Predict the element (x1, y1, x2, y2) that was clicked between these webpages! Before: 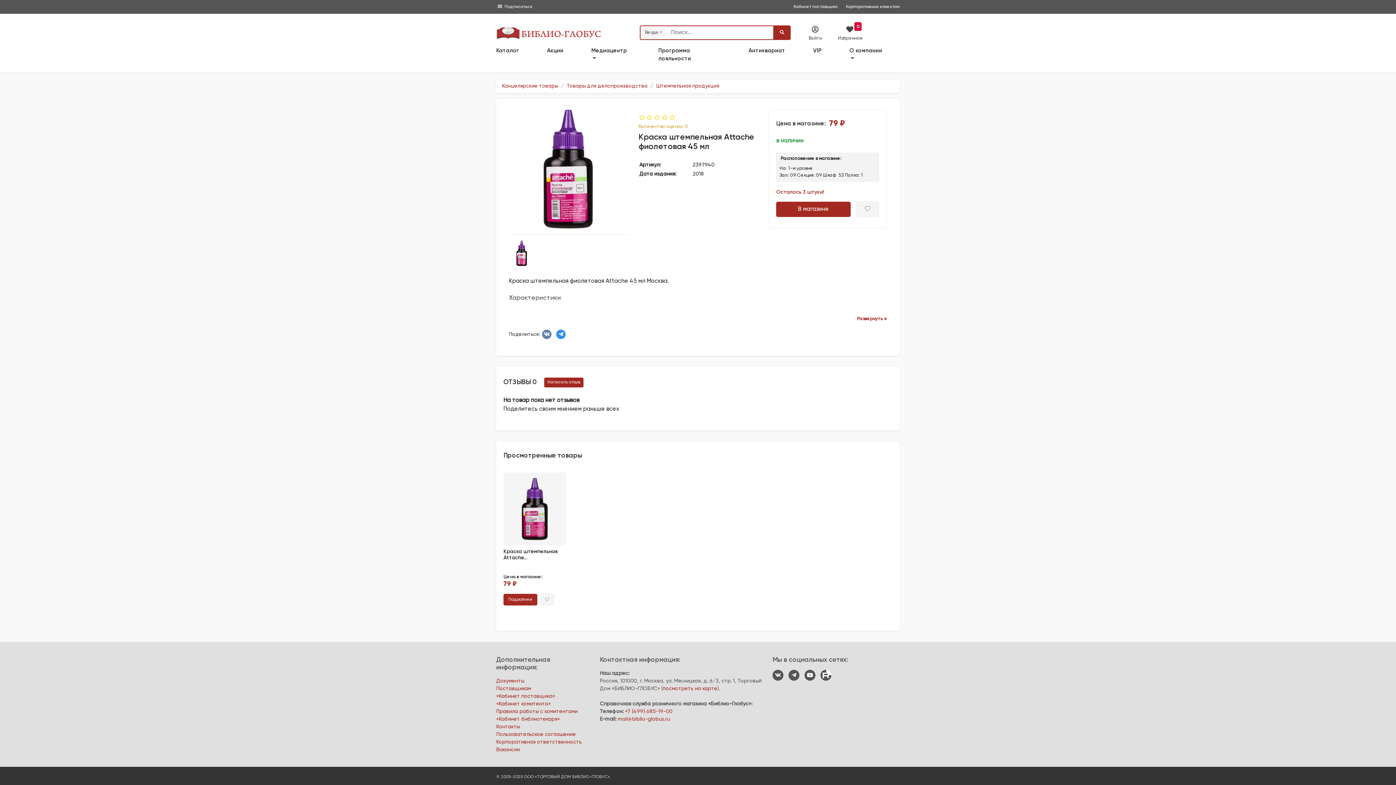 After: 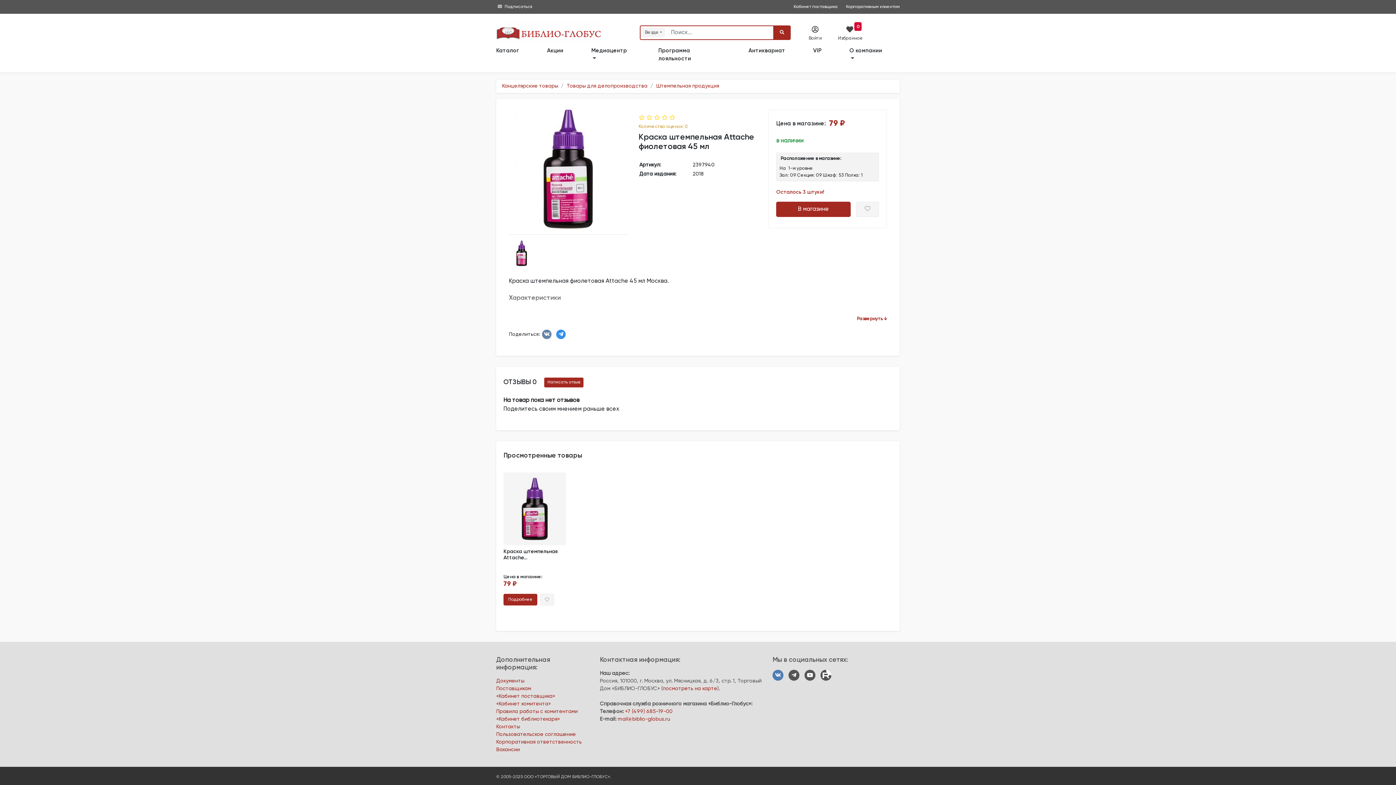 Action: bbox: (772, 670, 783, 681)